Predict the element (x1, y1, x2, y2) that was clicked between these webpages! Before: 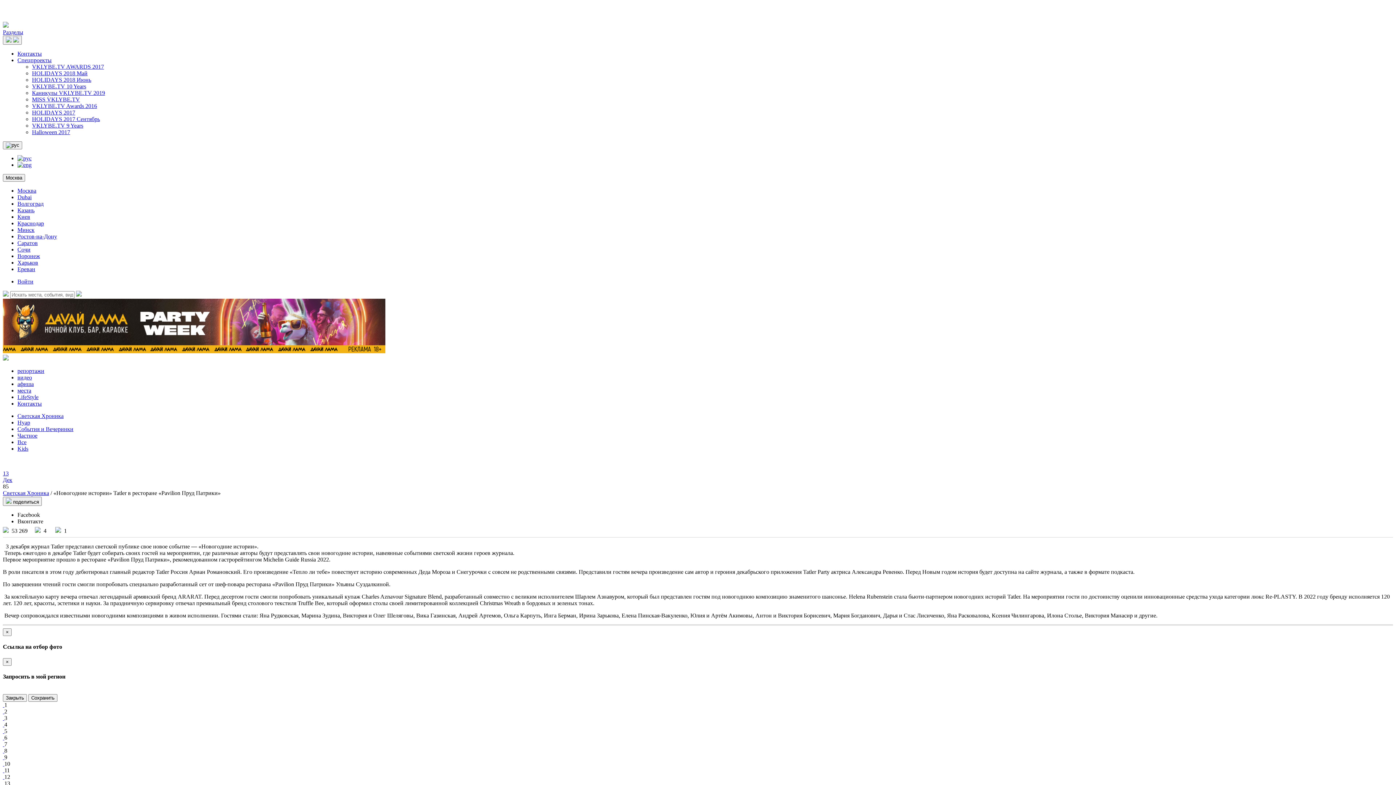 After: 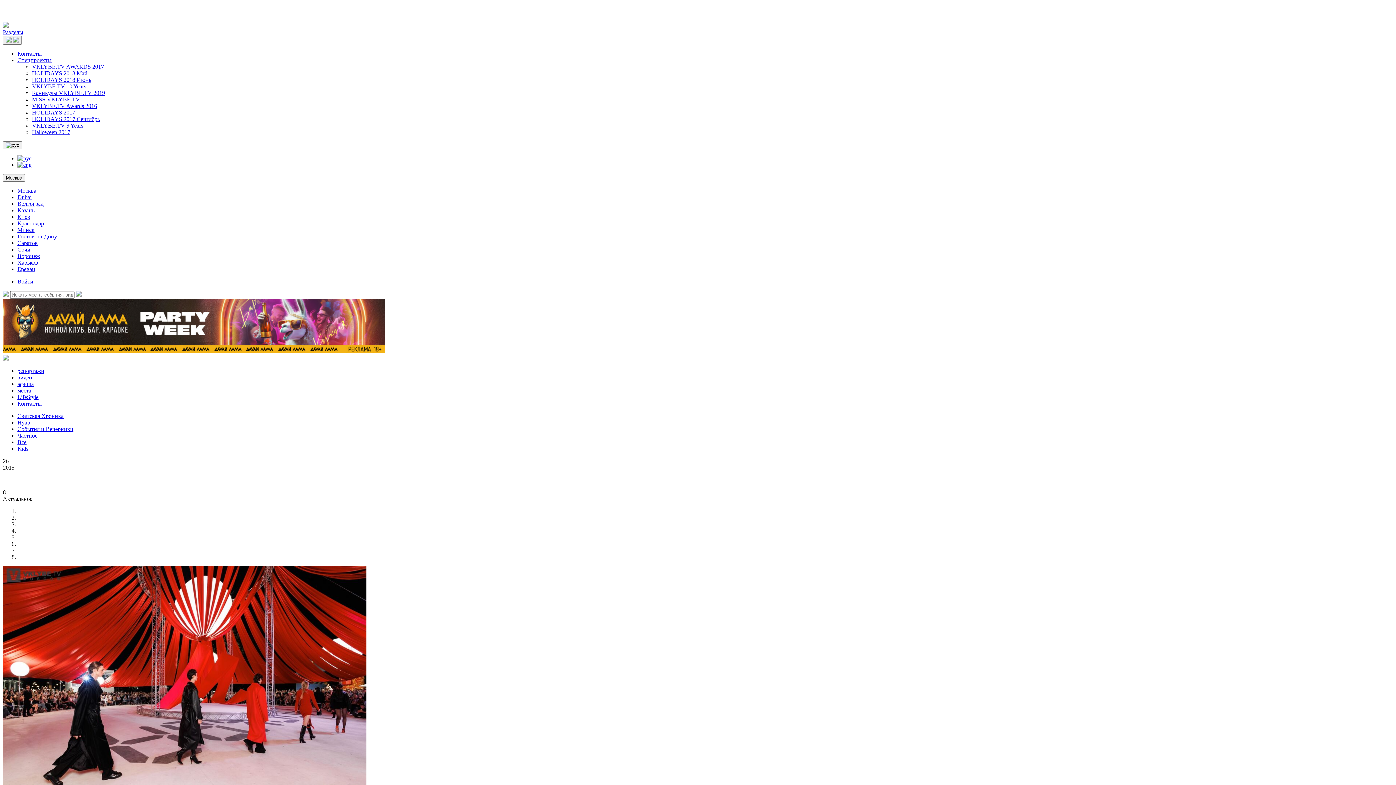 Action: label: События и Вечеринки bbox: (17, 426, 73, 432)